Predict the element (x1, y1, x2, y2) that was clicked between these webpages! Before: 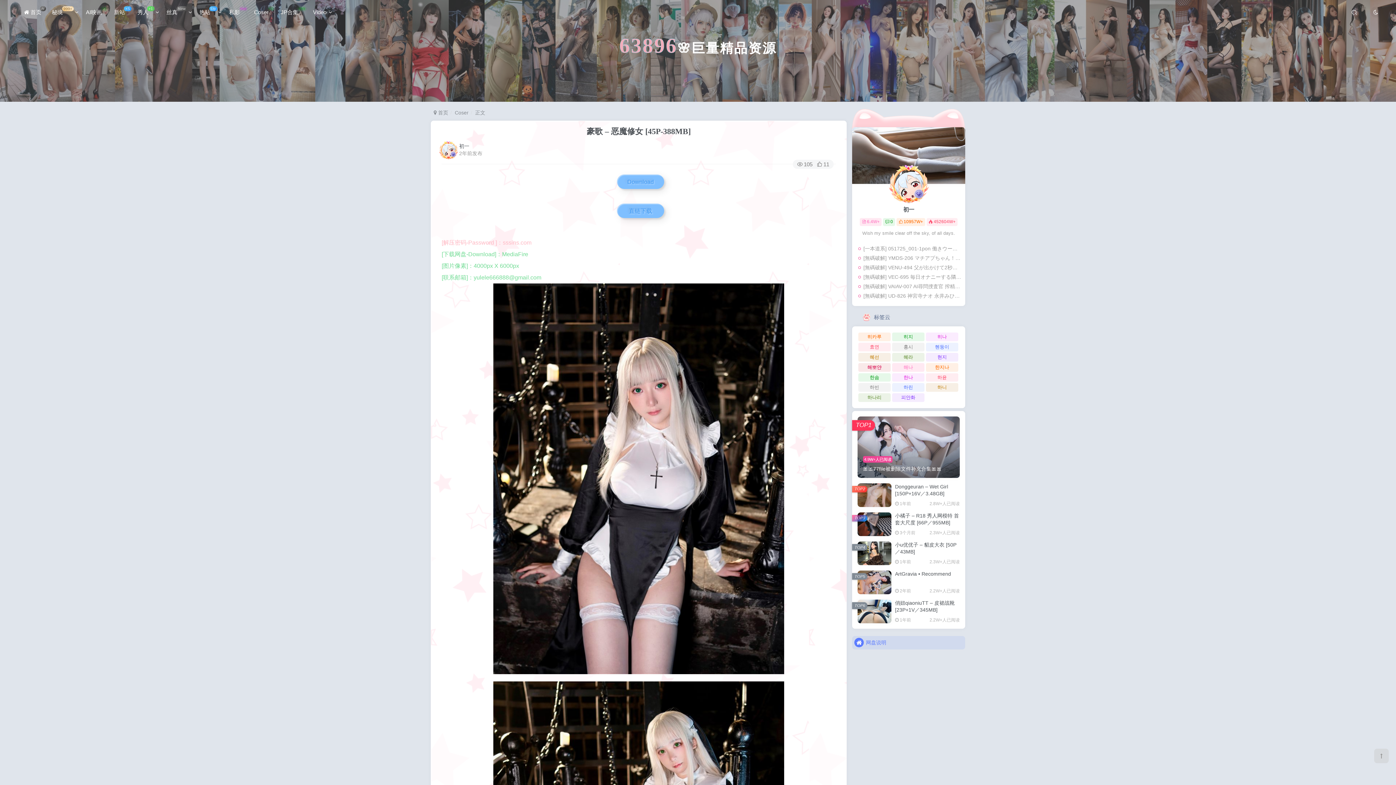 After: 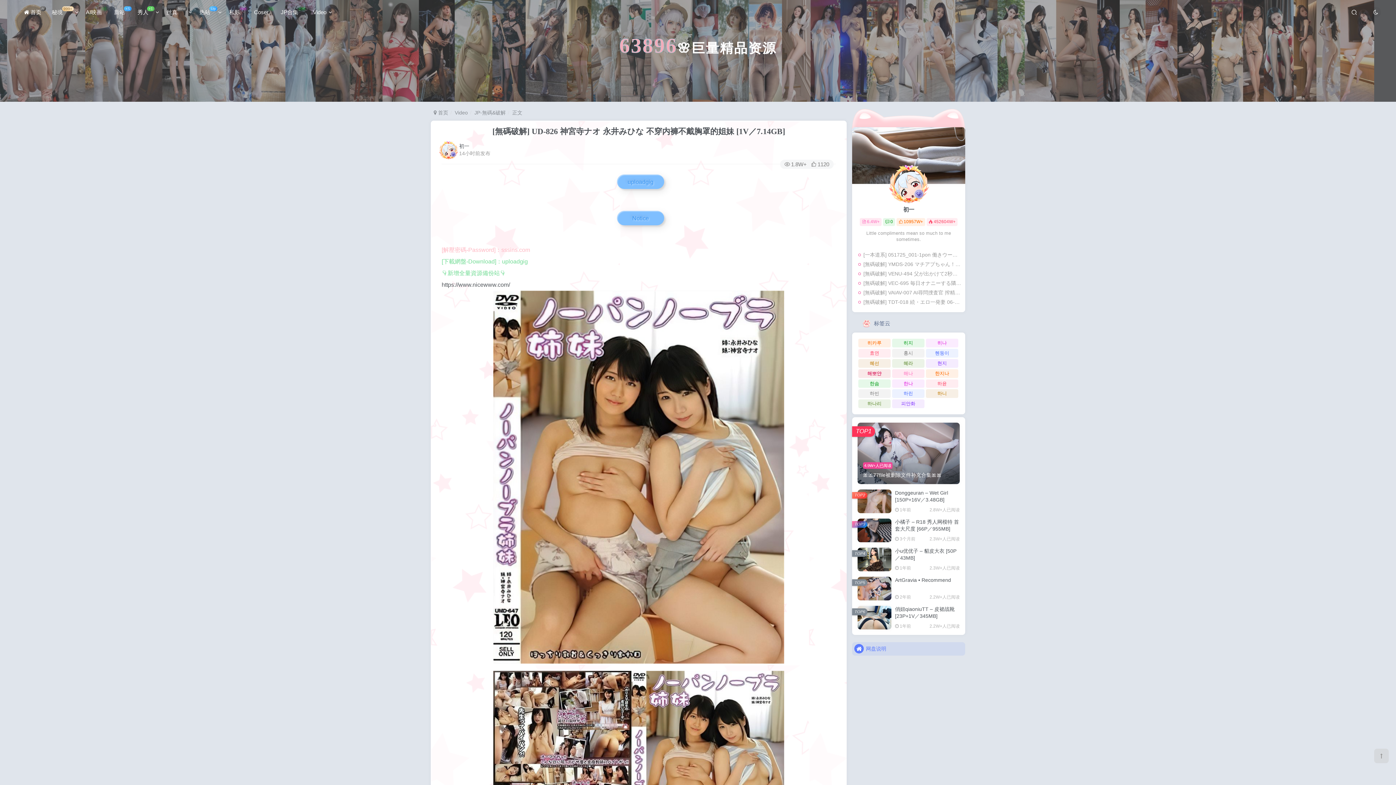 Action: bbox: (856, 291, 961, 300) label: [無碼破解] UD-826 神宮寺ナオ 永井みひな 不穿内褲不戴胸罩的姐妹 [1V／7.14GB]